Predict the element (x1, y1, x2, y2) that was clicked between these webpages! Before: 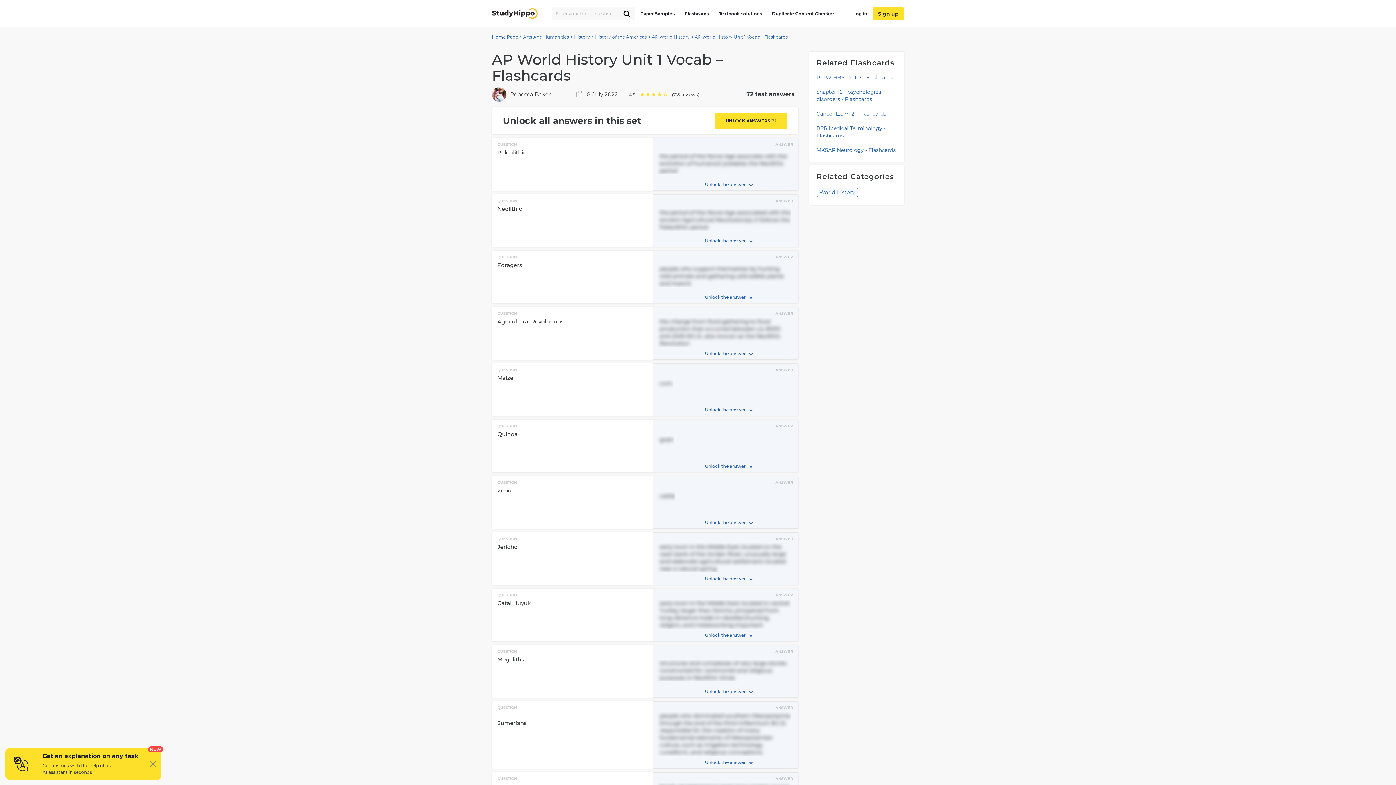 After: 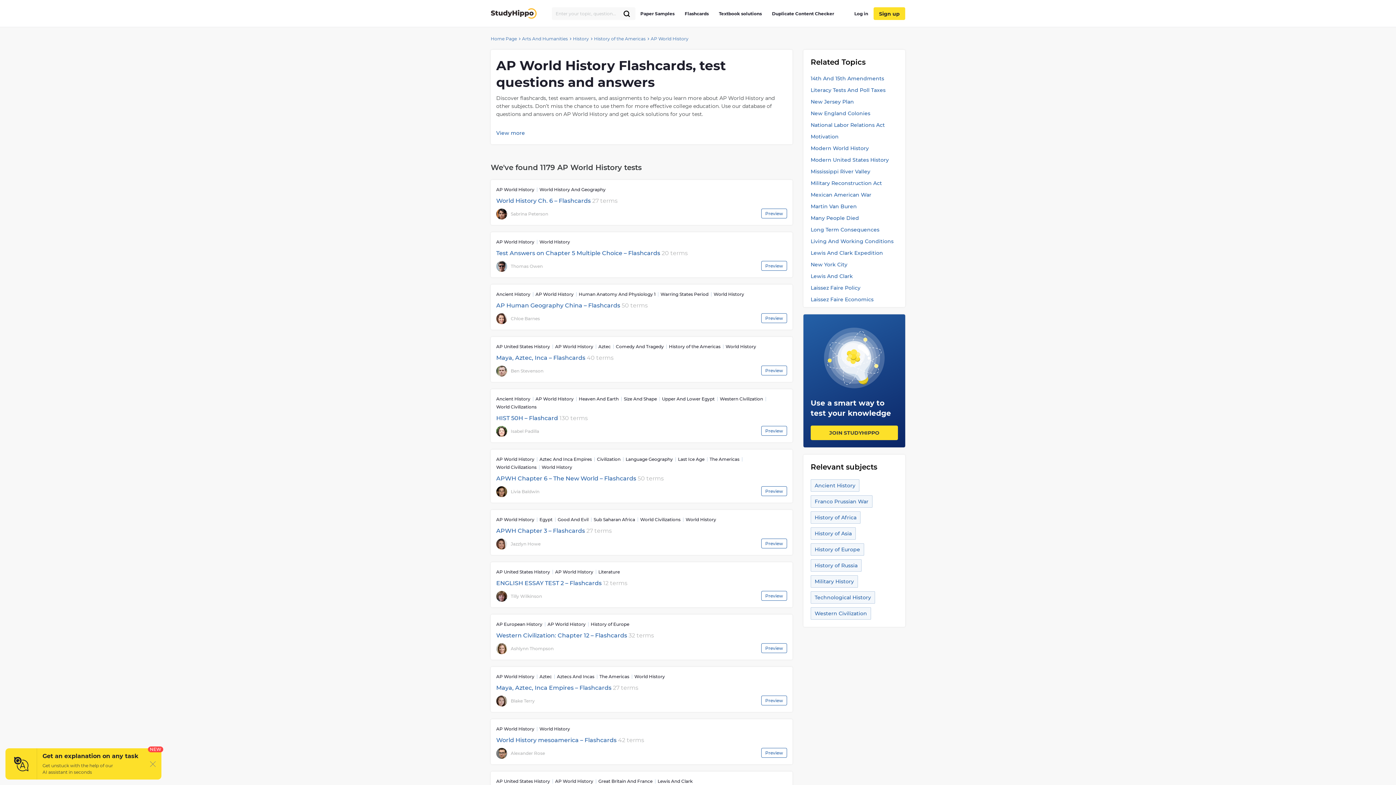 Action: bbox: (652, 33, 689, 40) label: AP World History